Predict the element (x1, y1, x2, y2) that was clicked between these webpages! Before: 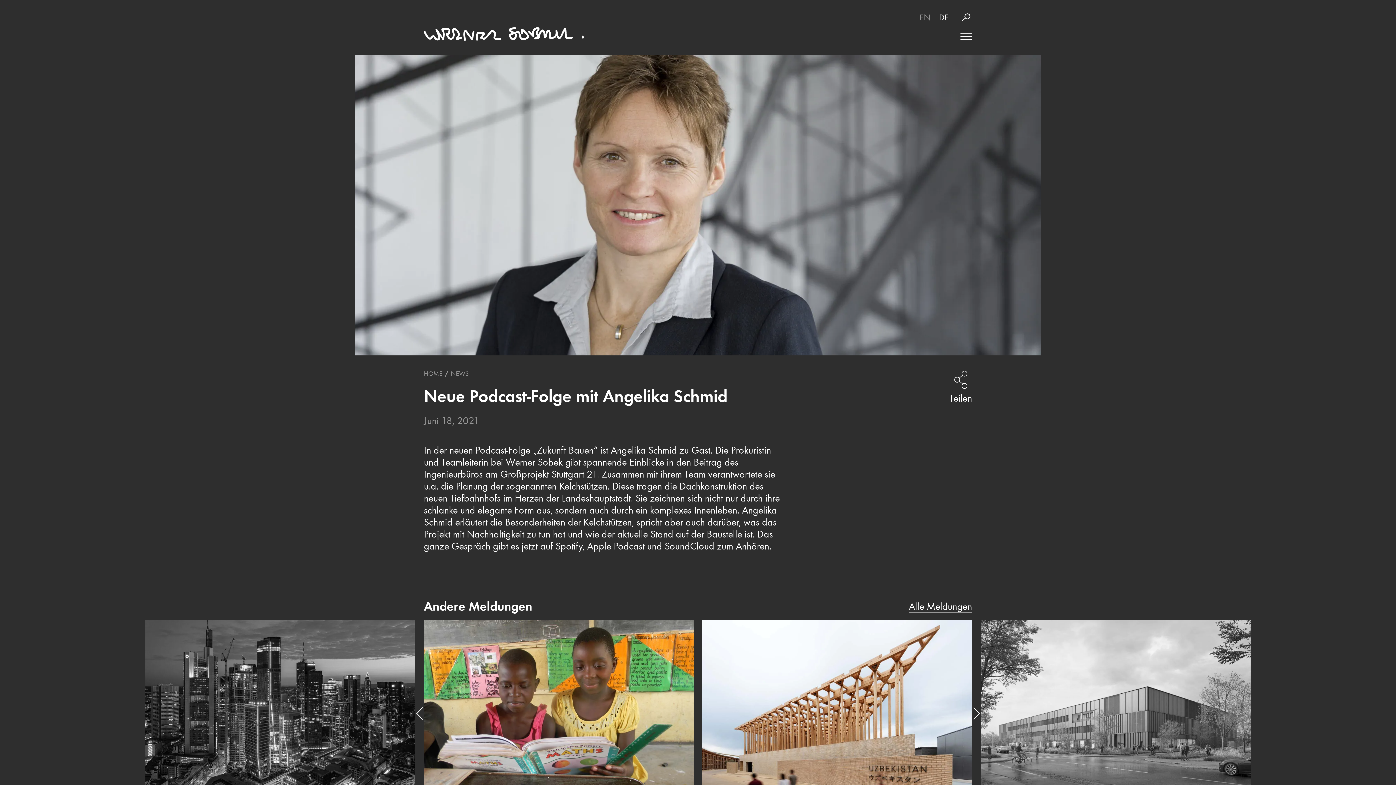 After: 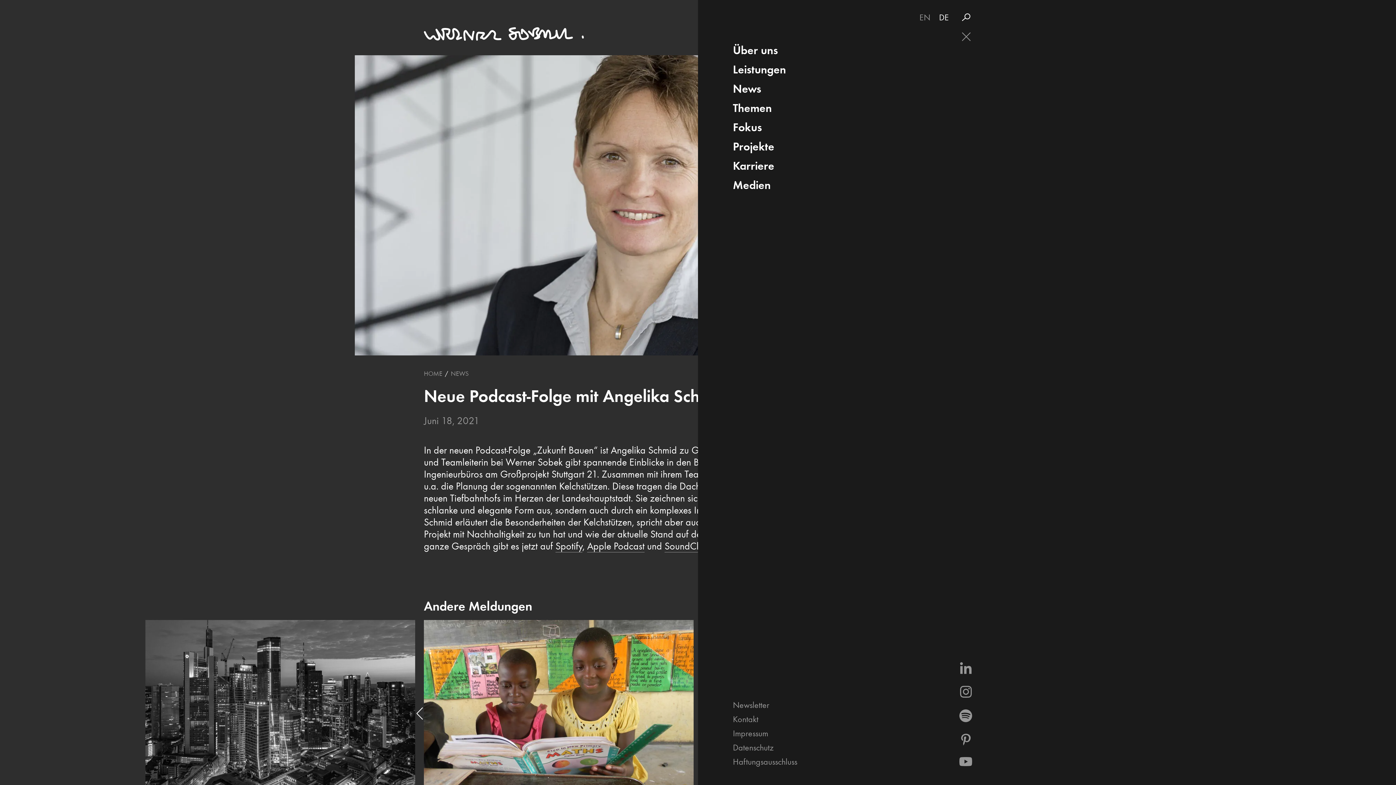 Action: bbox: (960, 30, 972, 42) label: Toggle Menu